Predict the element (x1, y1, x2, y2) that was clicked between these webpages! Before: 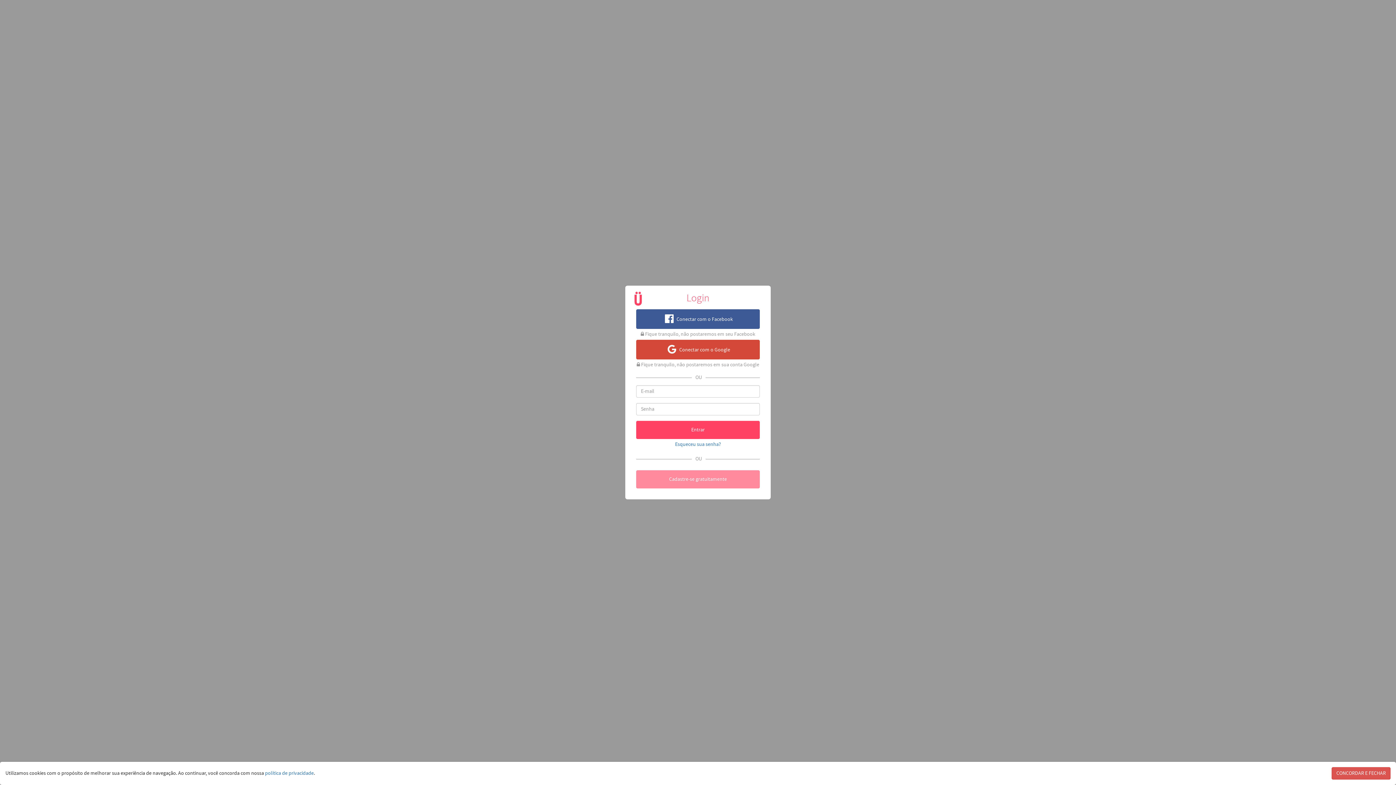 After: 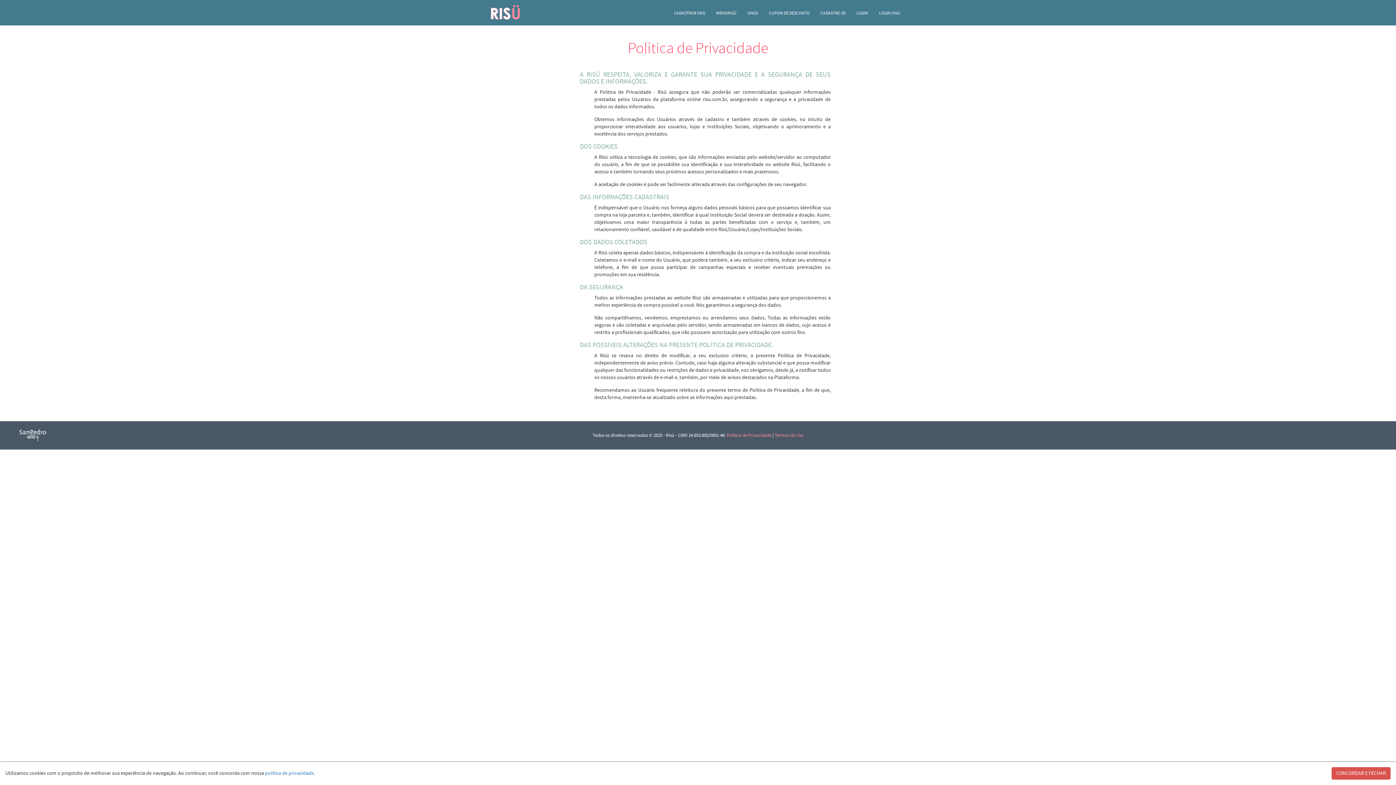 Action: bbox: (265, 770, 313, 777) label: política de privacidade